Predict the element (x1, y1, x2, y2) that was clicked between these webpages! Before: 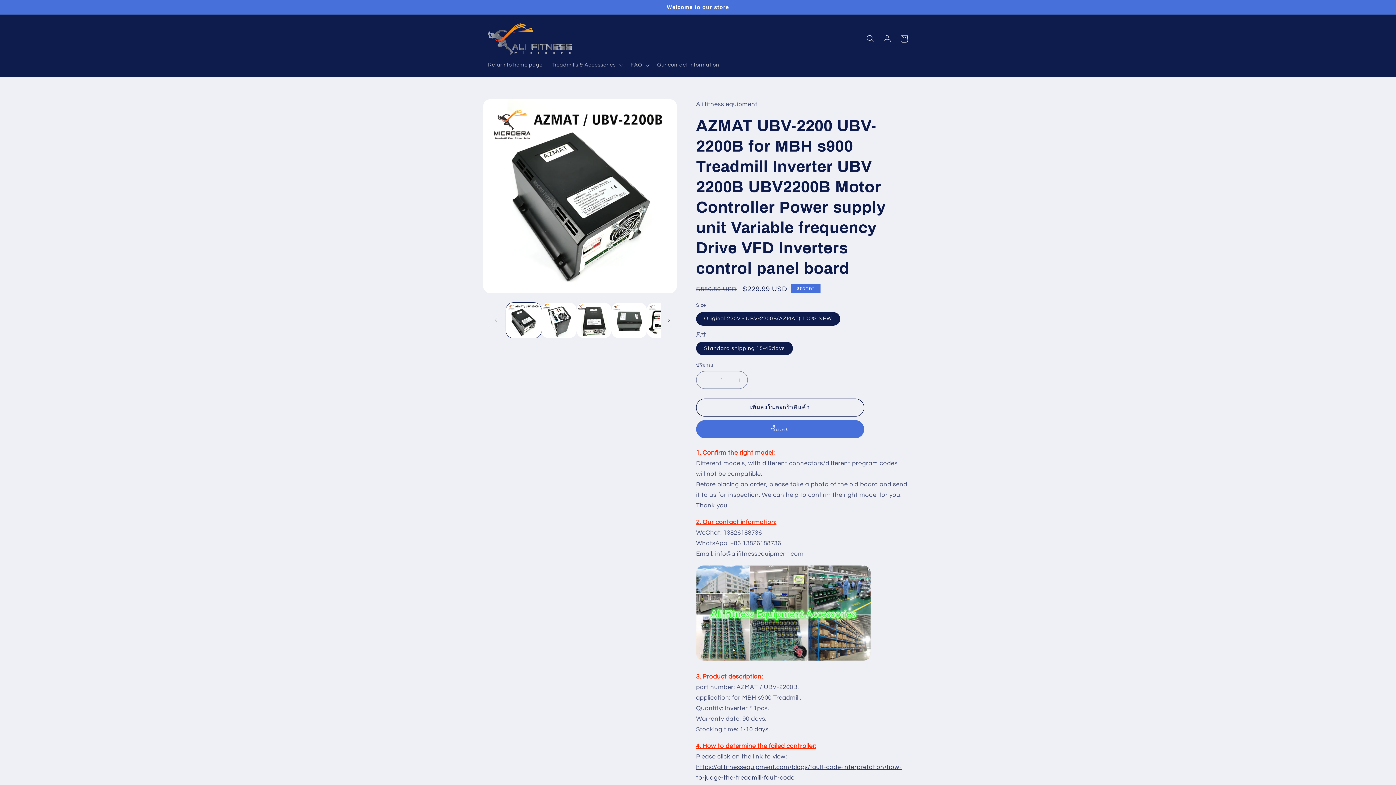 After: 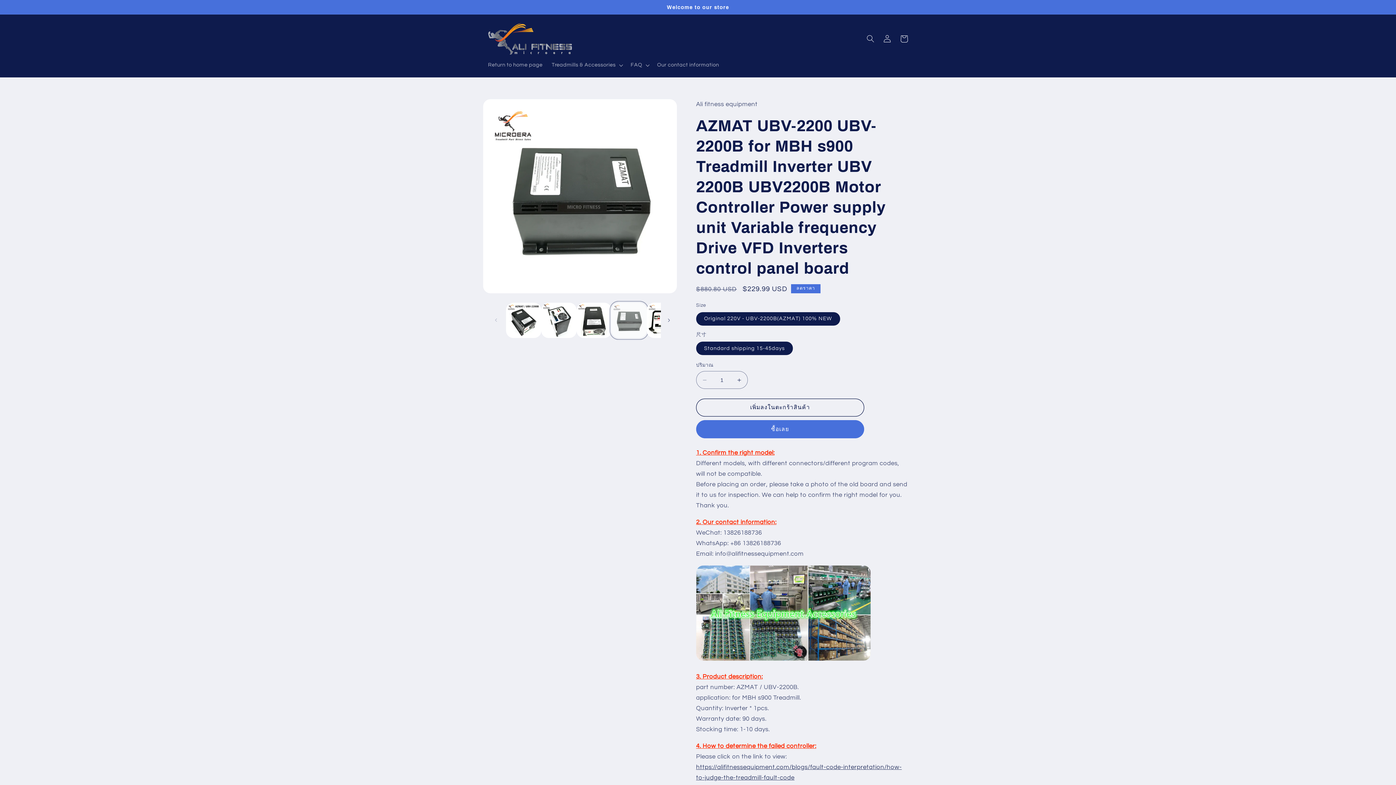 Action: label: โหลดรูปภาพ 4 ในมุมมองแกลเลอรี bbox: (611, 302, 647, 338)